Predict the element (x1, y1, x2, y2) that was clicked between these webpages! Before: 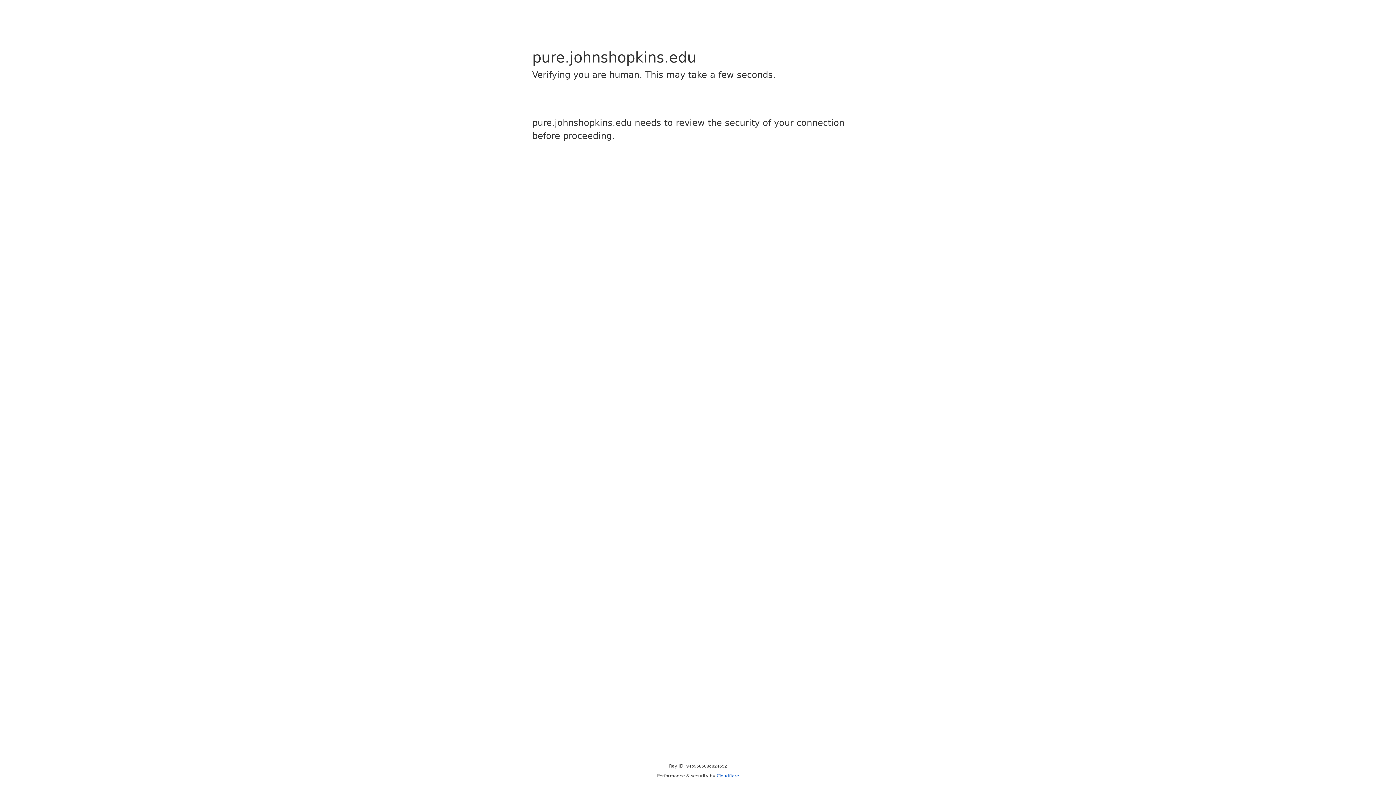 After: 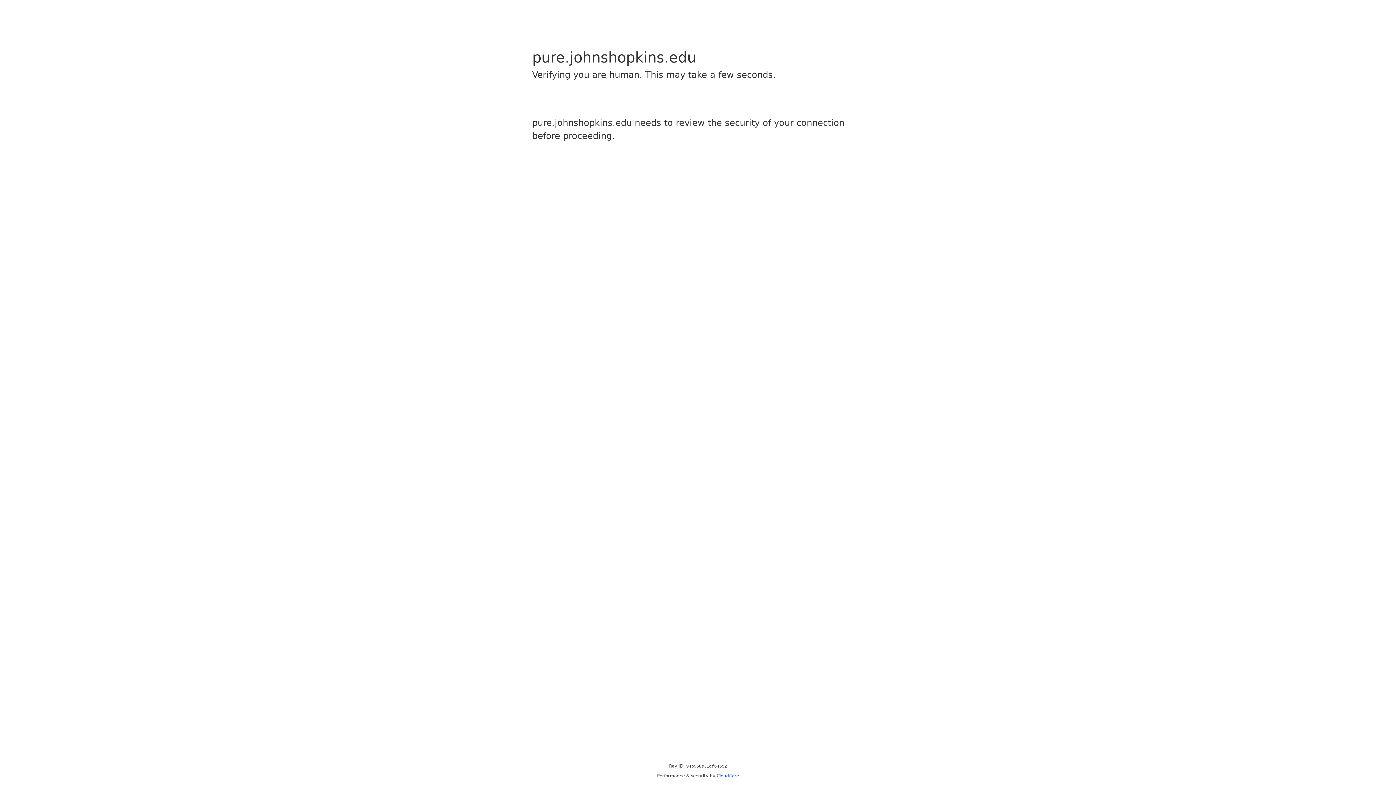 Action: label: Cloudflare bbox: (716, 773, 739, 778)